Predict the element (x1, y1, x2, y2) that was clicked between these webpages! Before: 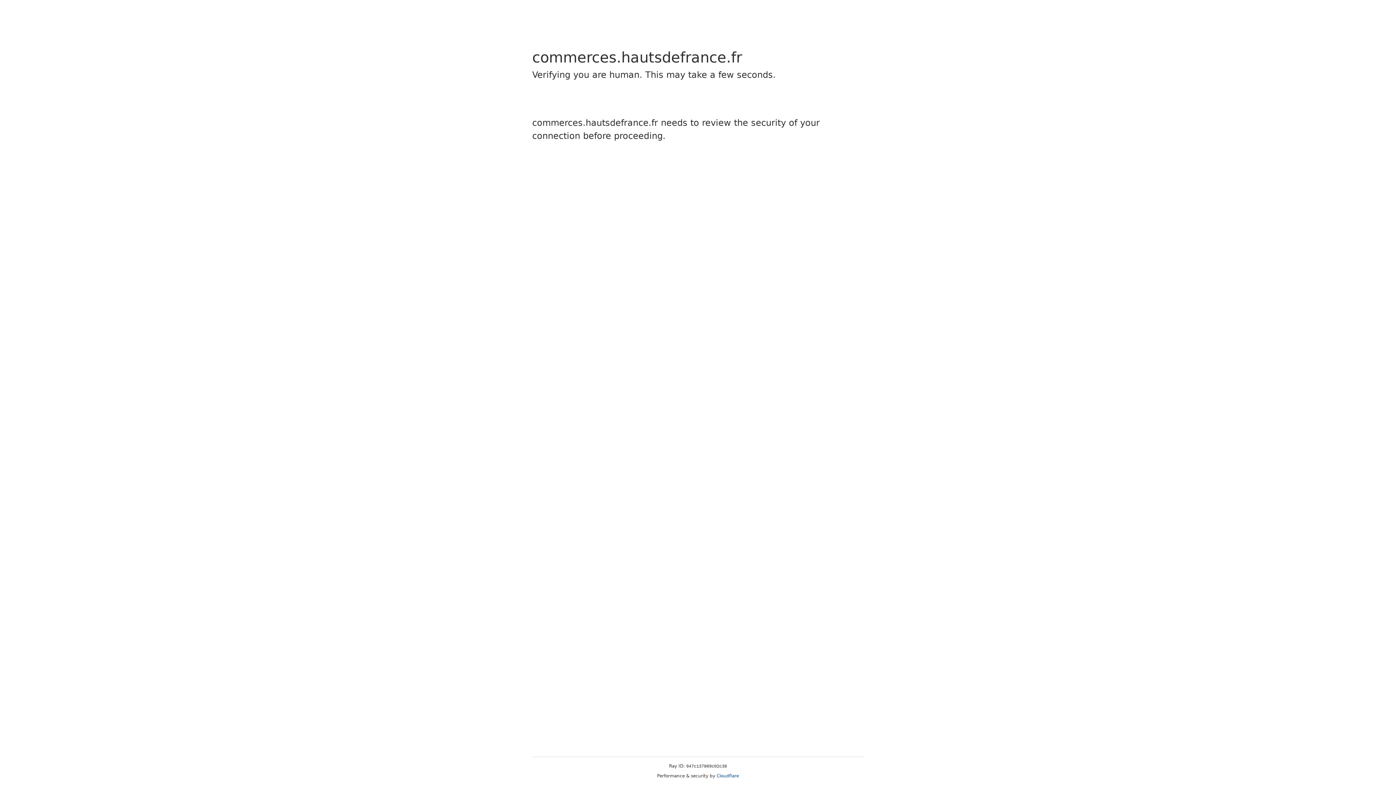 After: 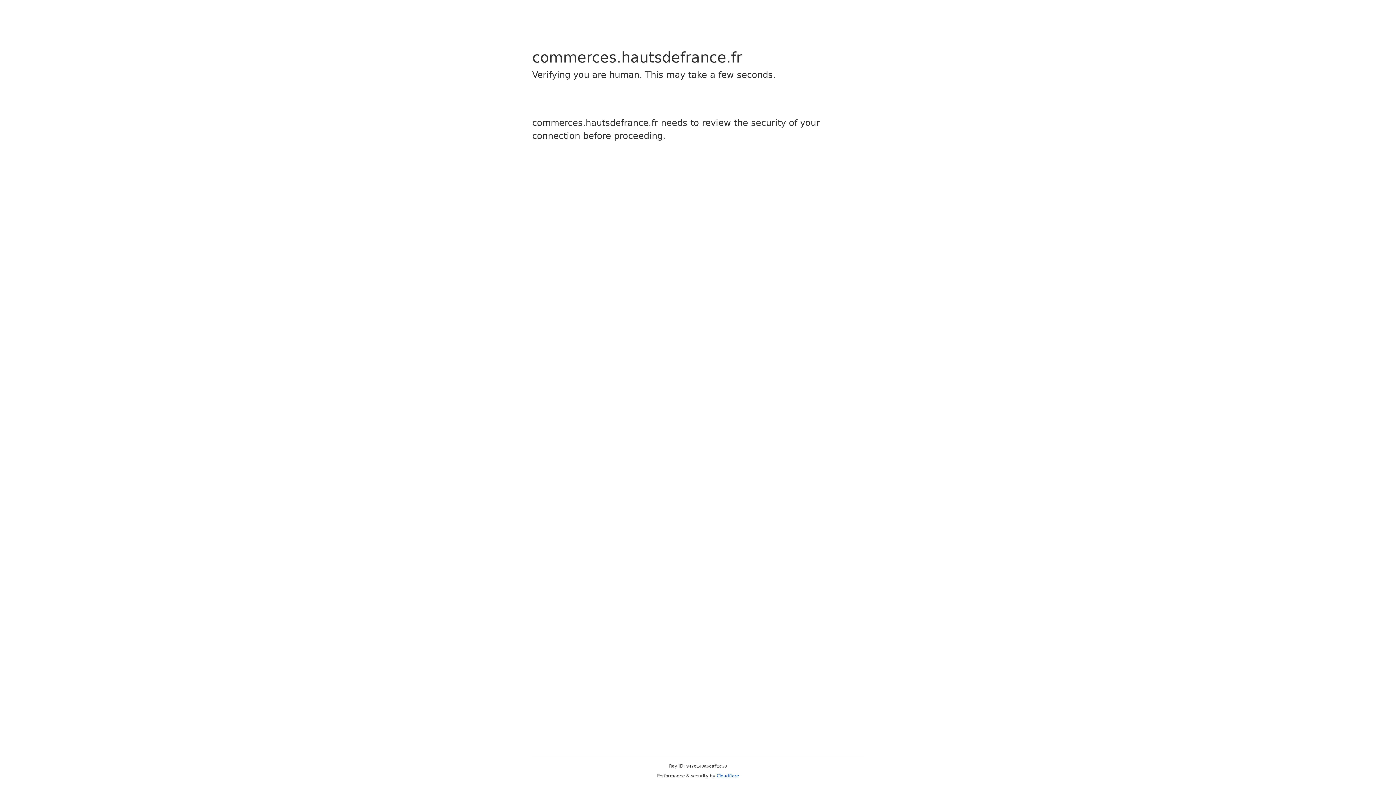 Action: label: Cloudflare bbox: (716, 773, 739, 778)